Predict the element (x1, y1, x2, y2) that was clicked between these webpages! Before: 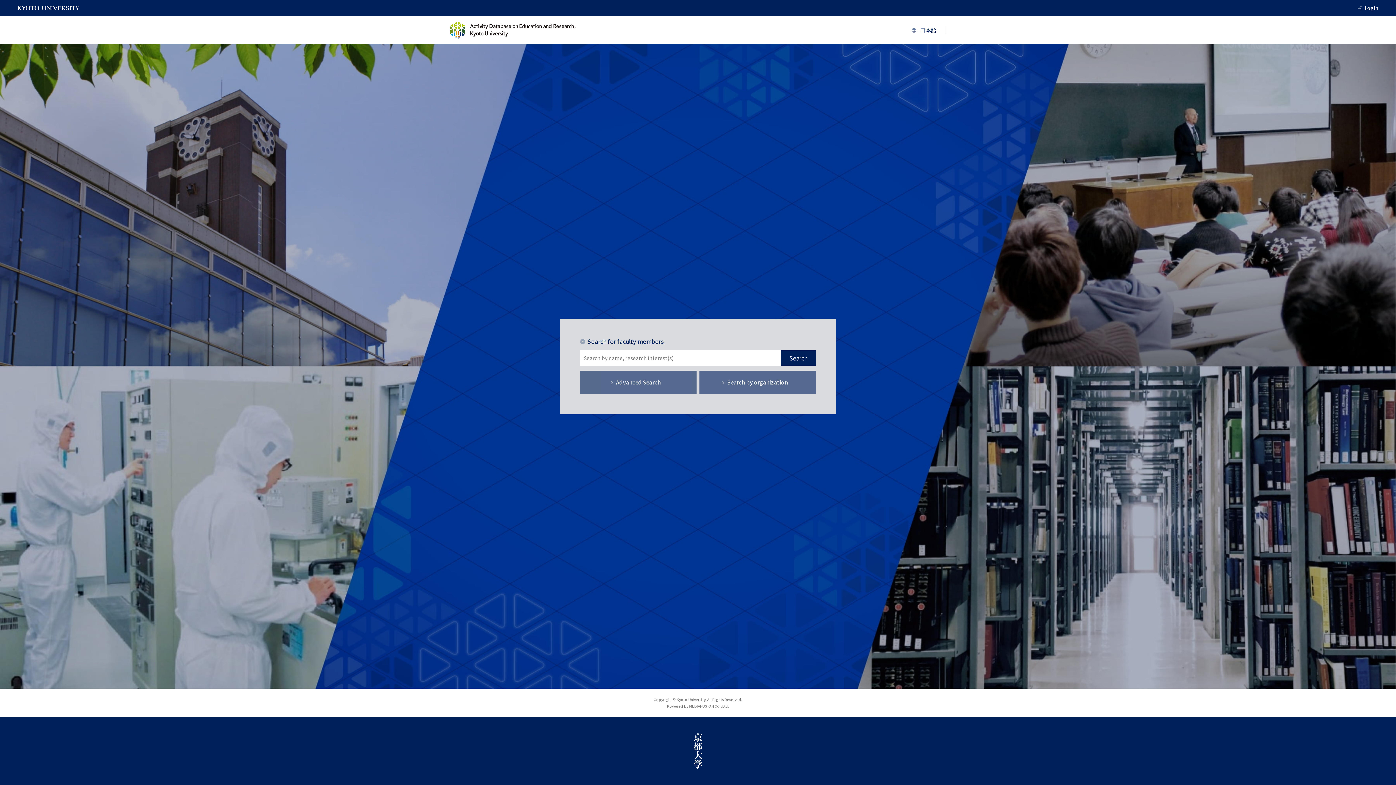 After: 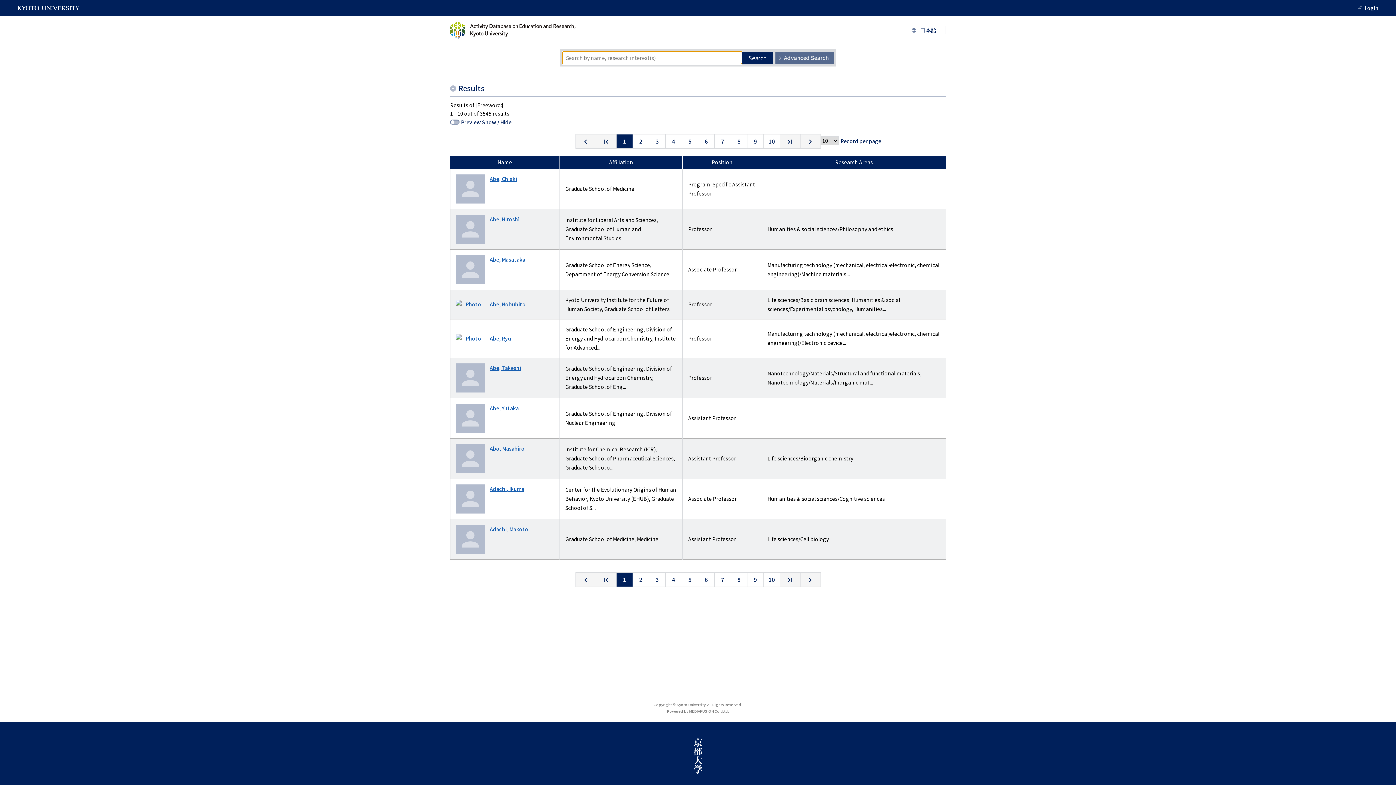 Action: label: Search bbox: (781, 350, 816, 365)